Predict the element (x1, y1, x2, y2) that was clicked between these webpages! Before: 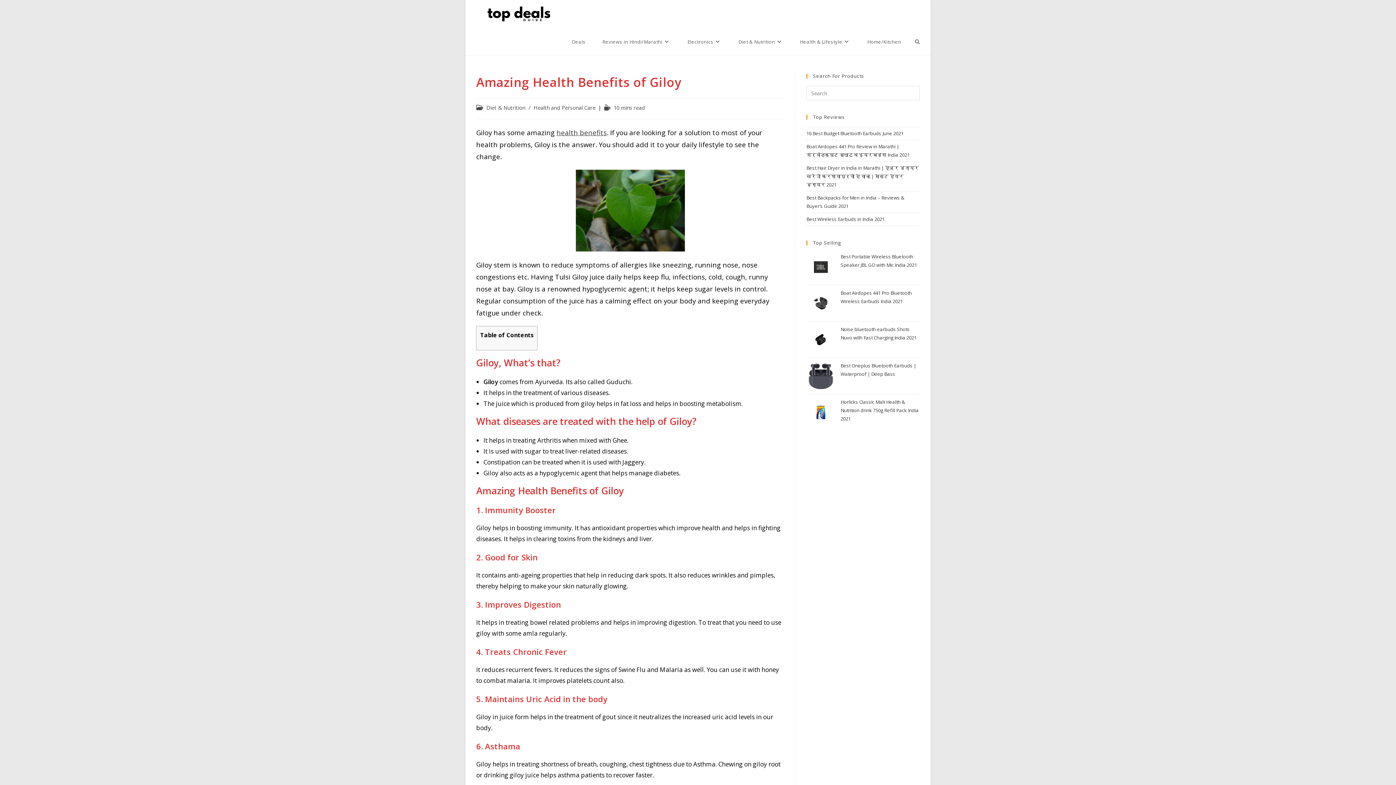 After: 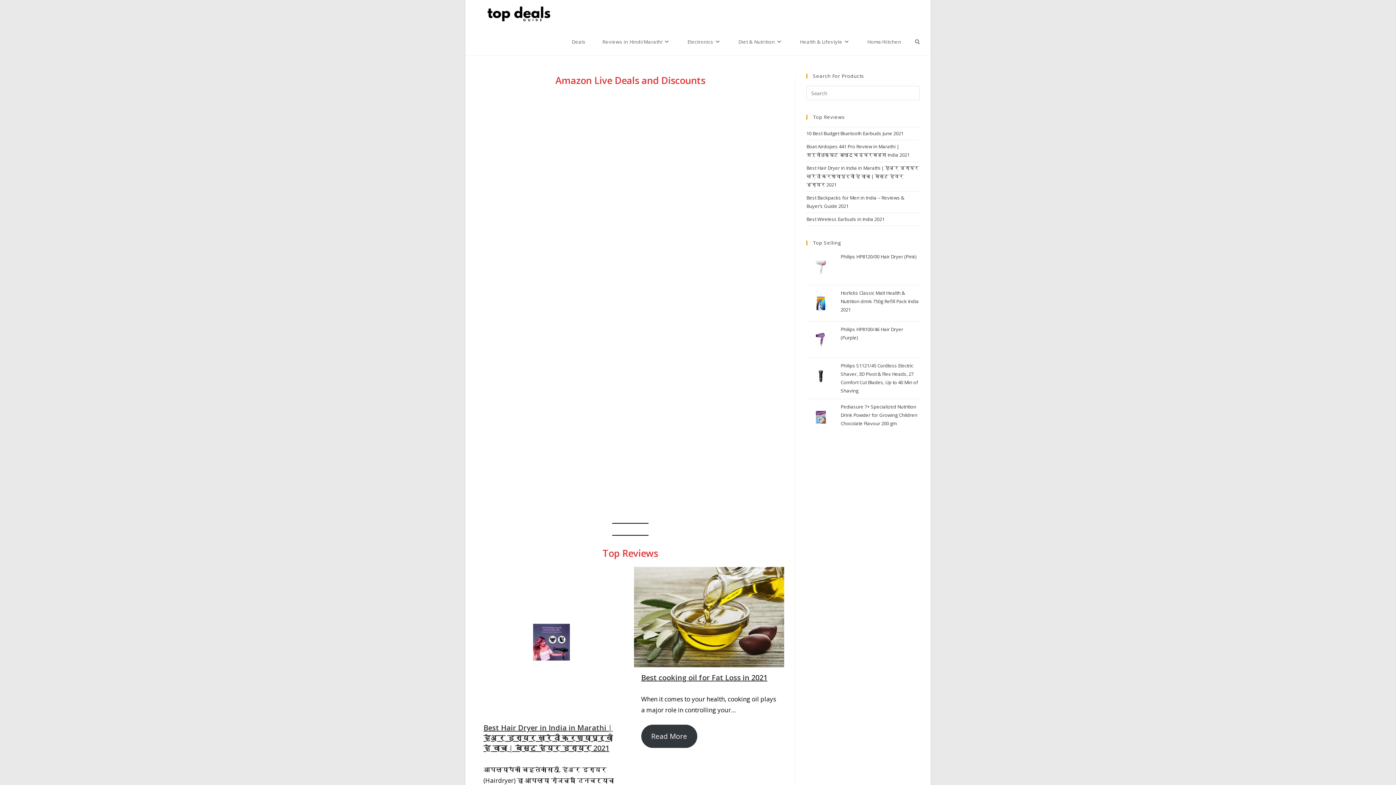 Action: bbox: (909, 28, 925, 55) label: Toggle website search